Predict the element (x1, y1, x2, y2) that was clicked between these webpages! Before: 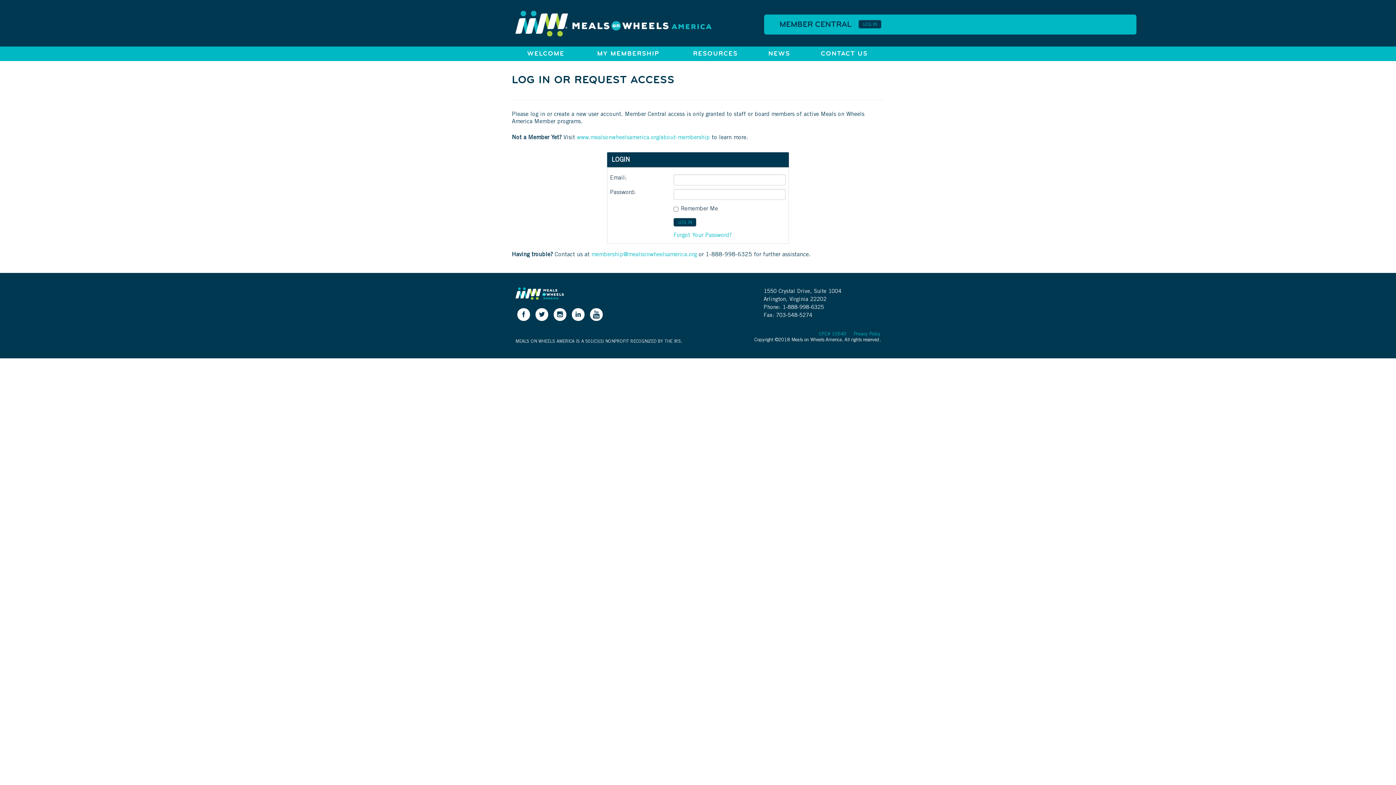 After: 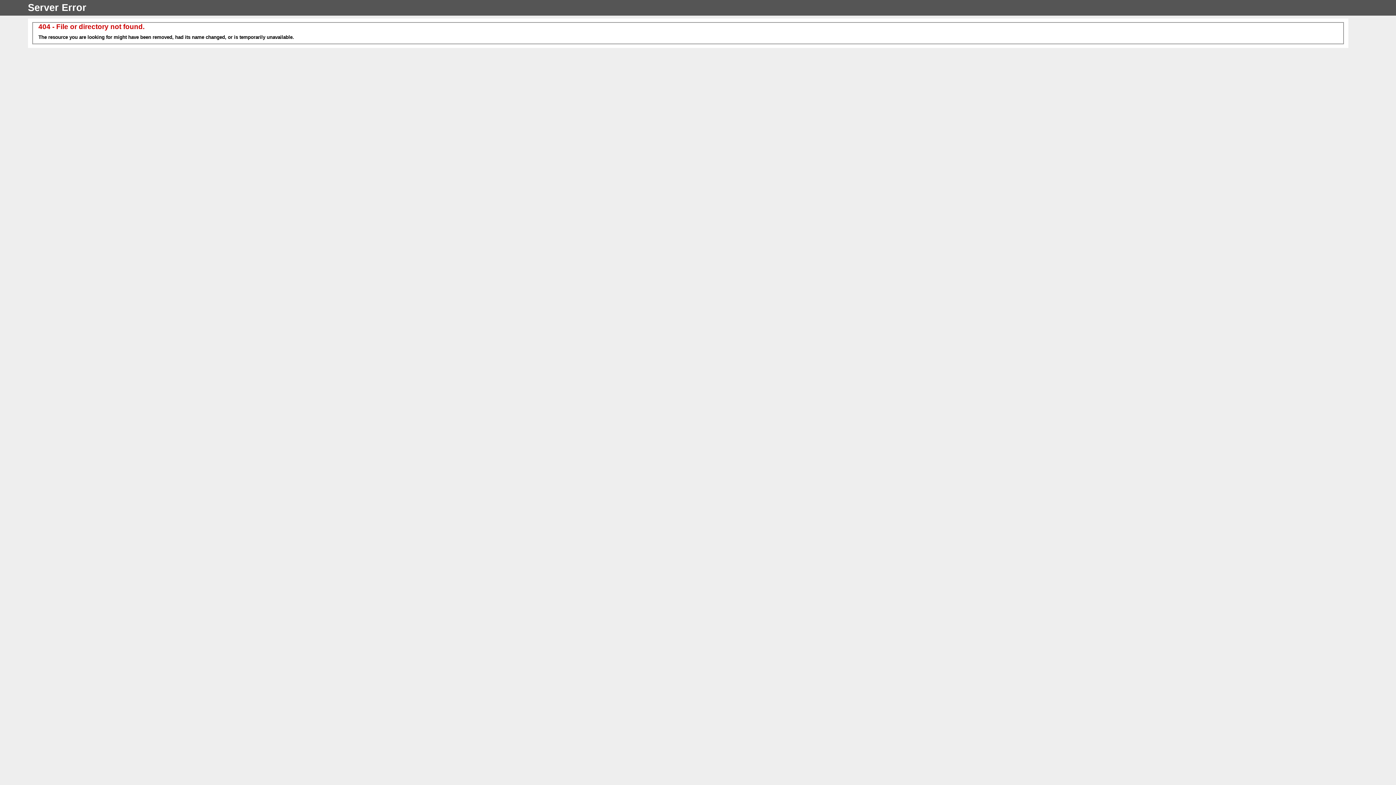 Action: bbox: (819, 332, 846, 337) label: CFC# 10540